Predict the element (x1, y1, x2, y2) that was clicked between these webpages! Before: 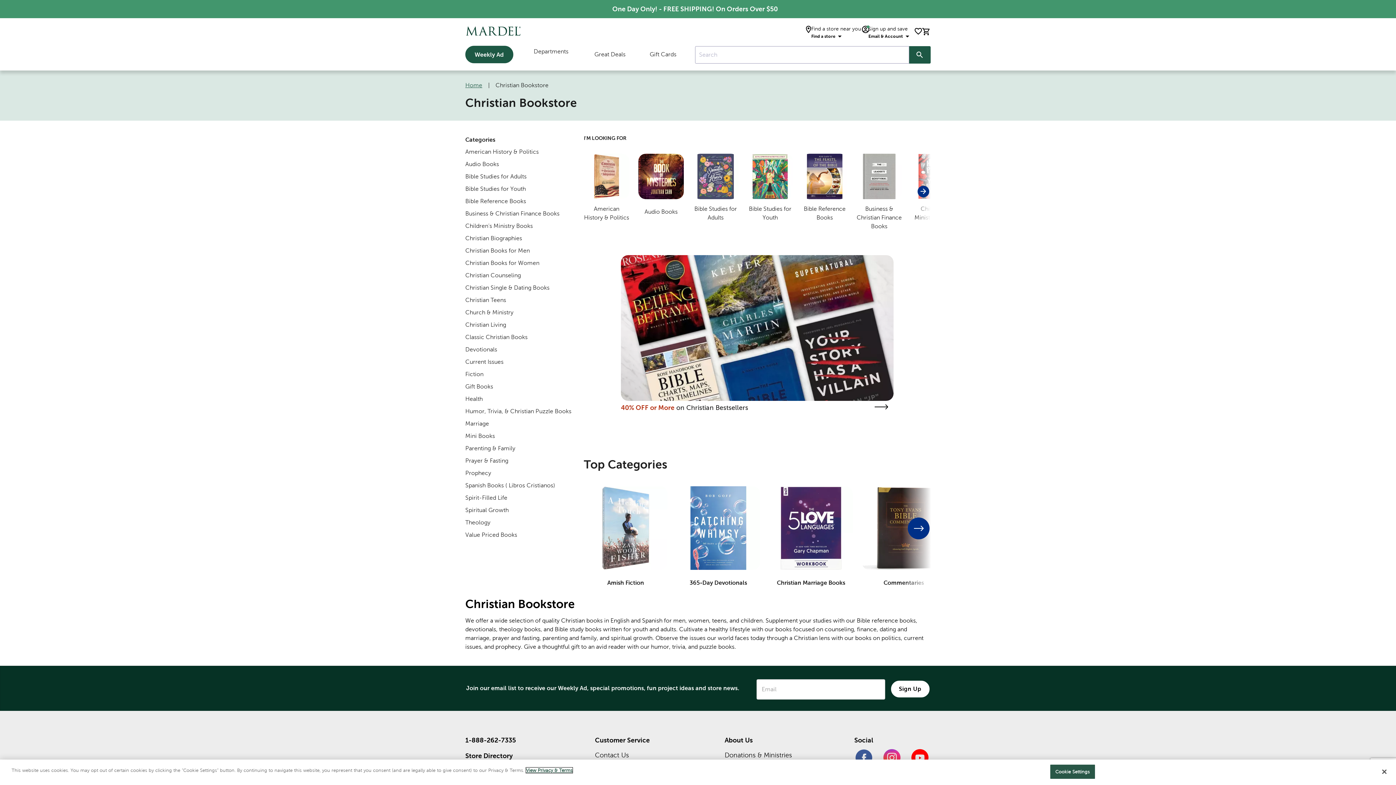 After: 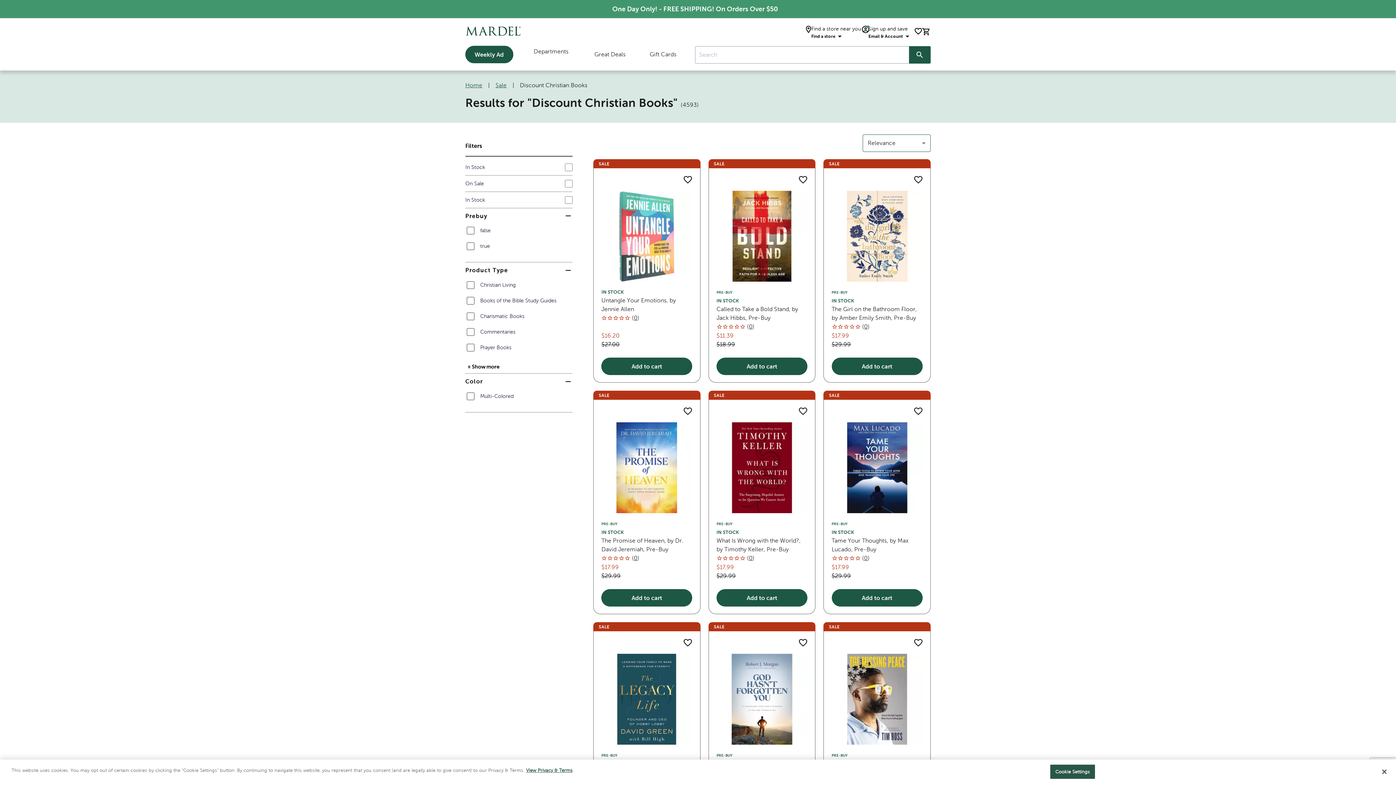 Action: label: on Christian Bestsellers bbox: (676, 404, 748, 411)